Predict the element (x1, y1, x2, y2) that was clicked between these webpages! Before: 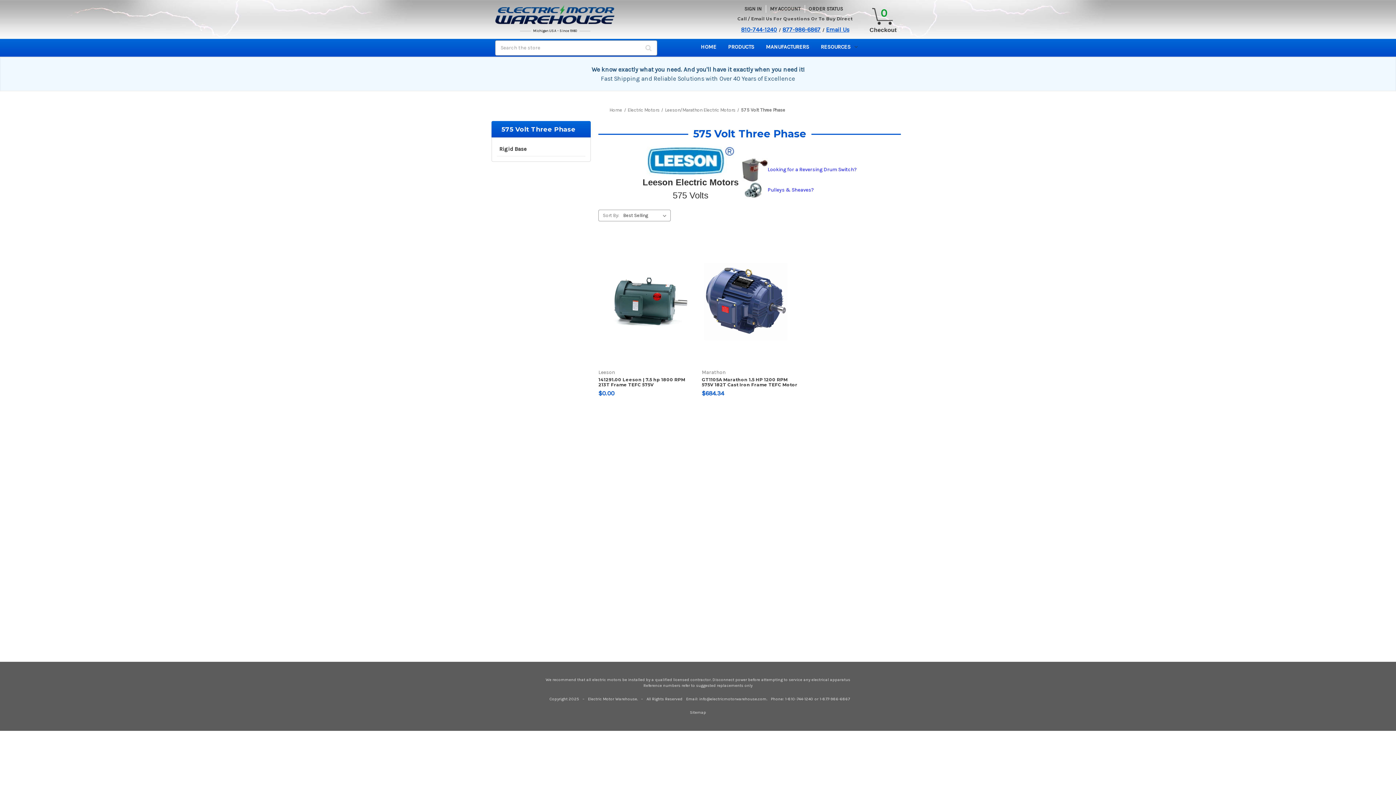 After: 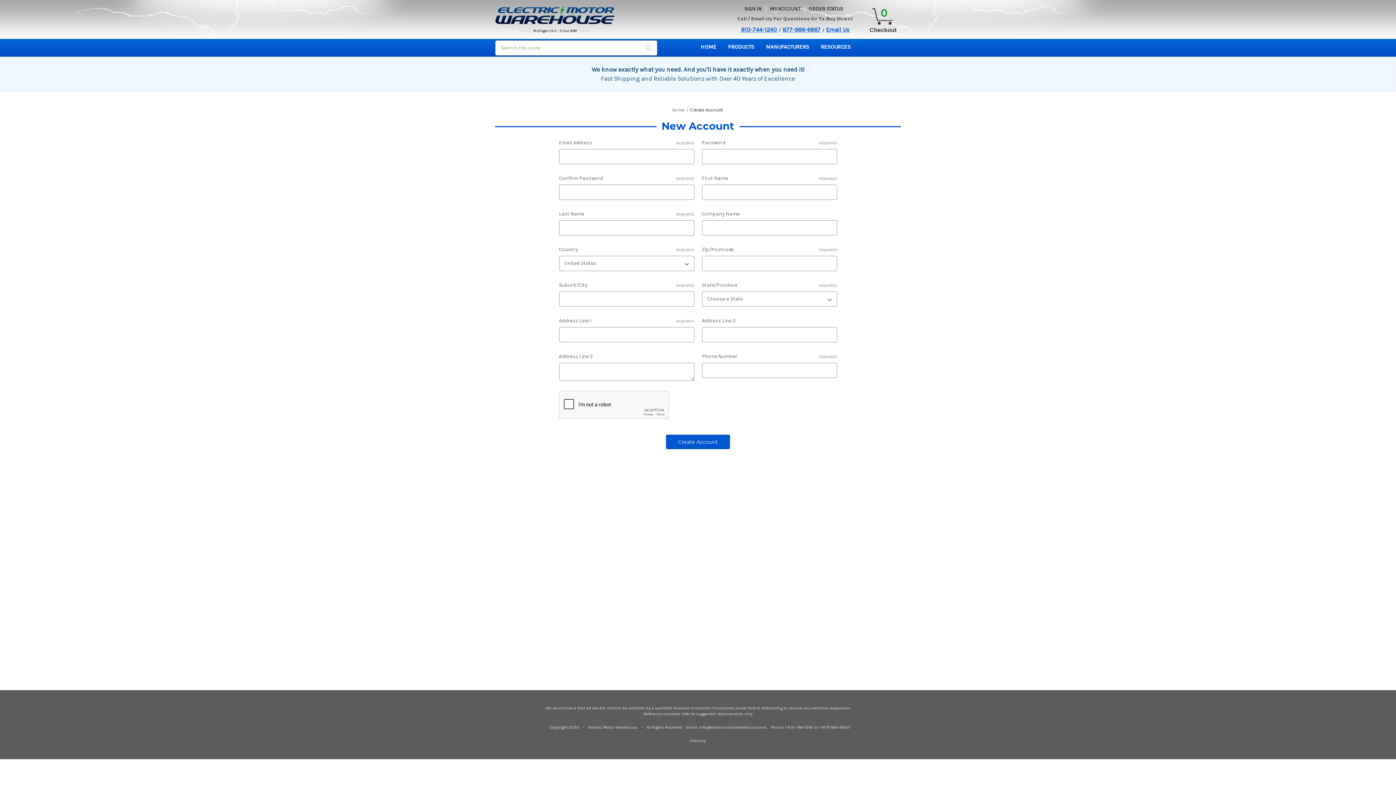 Action: label: Create an Account bbox: (495, 536, 591, 546)